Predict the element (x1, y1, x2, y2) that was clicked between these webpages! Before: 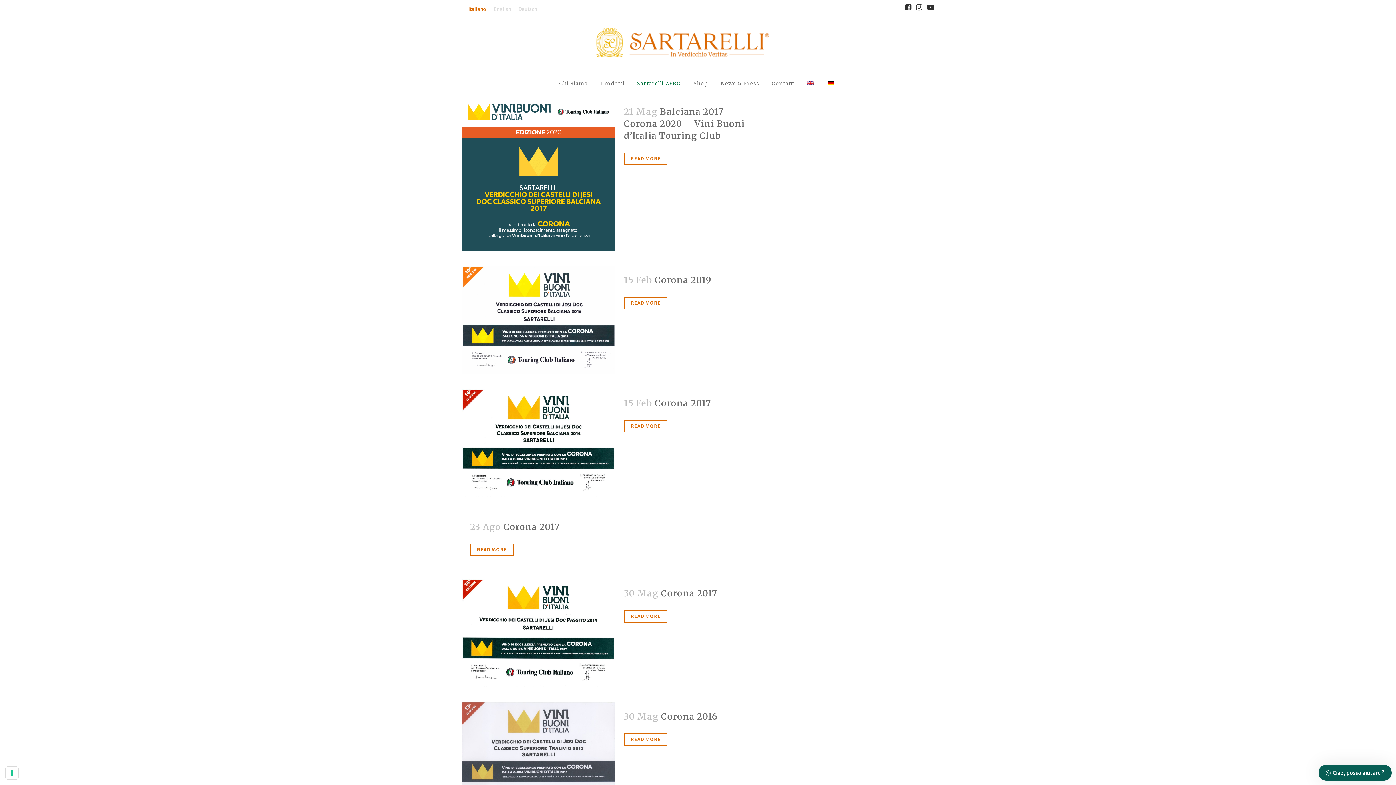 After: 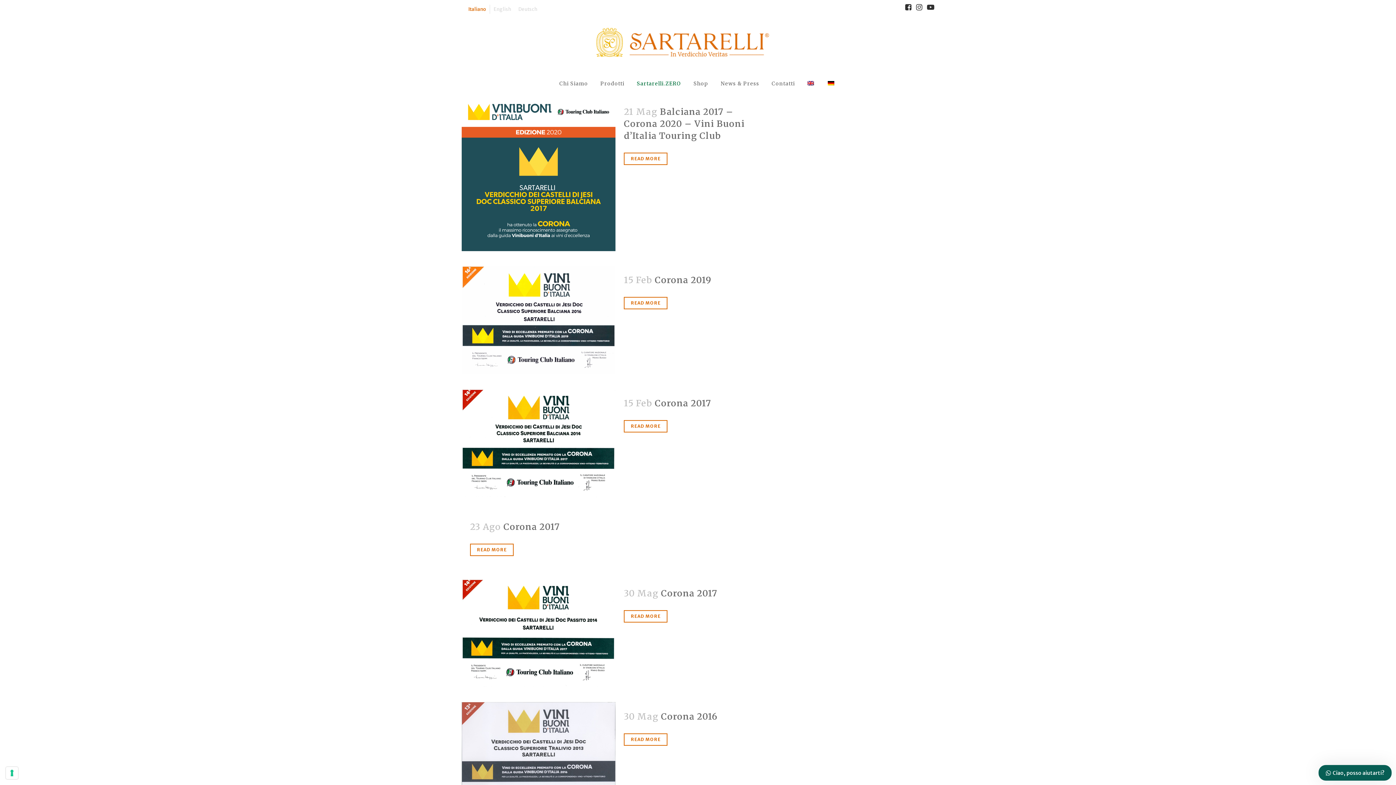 Action: bbox: (912, 0, 923, 21)